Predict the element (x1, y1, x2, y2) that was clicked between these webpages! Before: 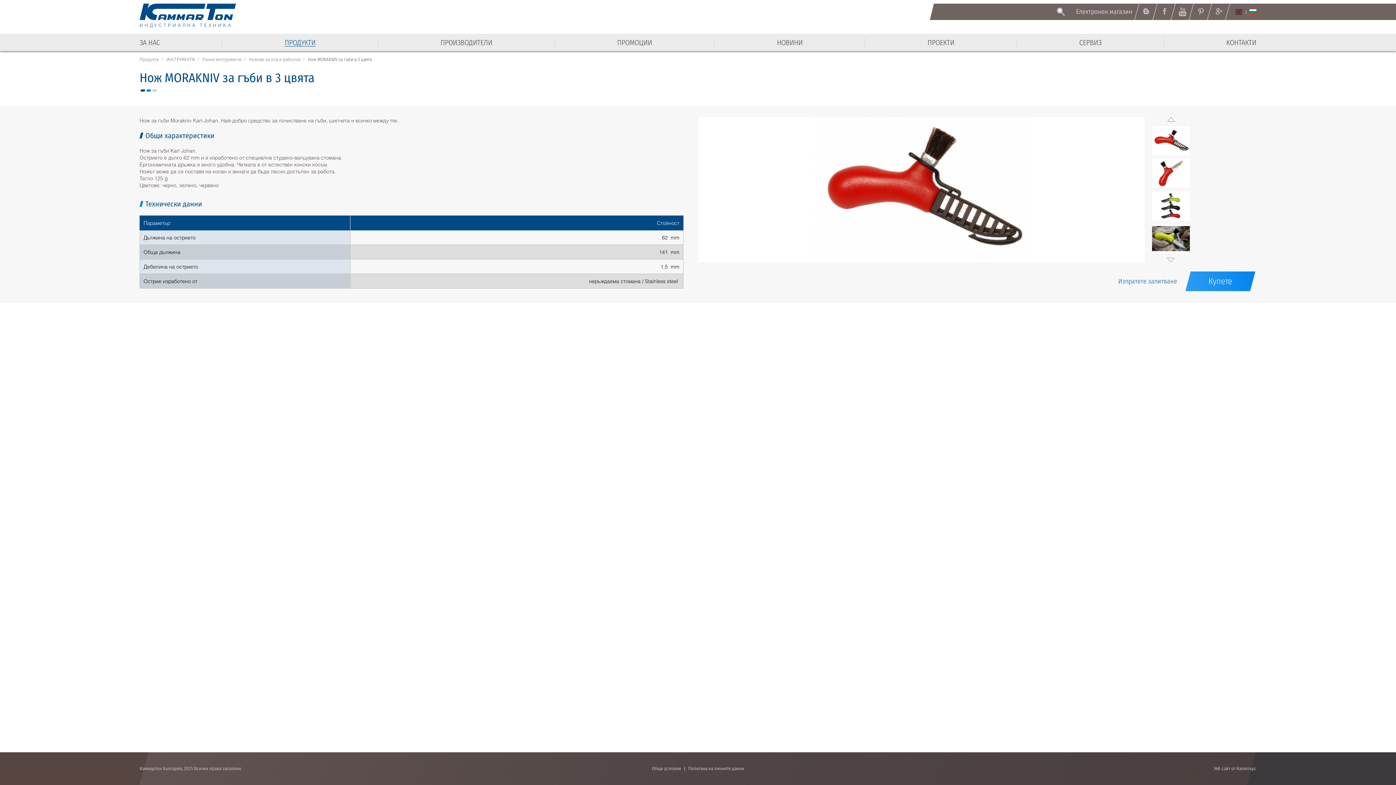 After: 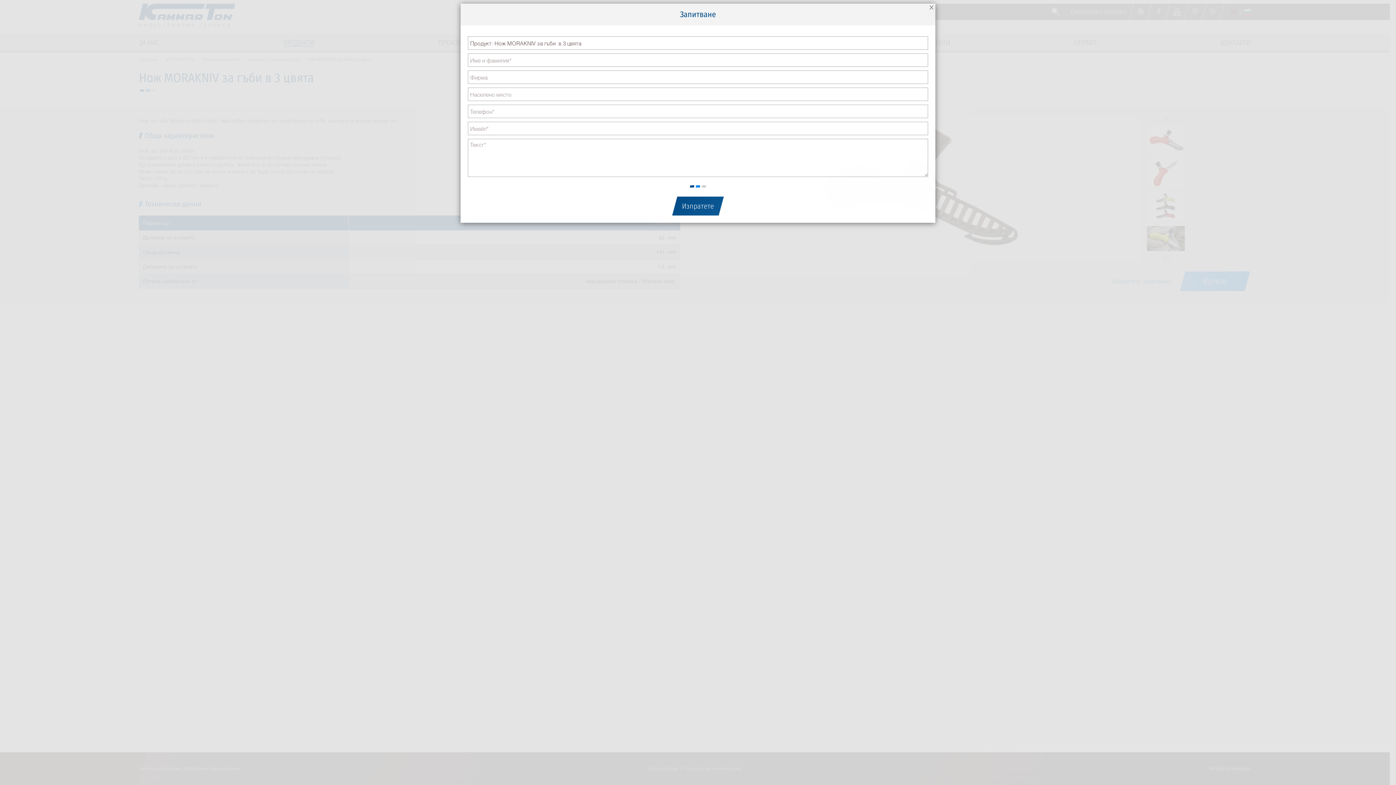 Action: bbox: (1118, 277, 1177, 286) label: Изпратете запитване